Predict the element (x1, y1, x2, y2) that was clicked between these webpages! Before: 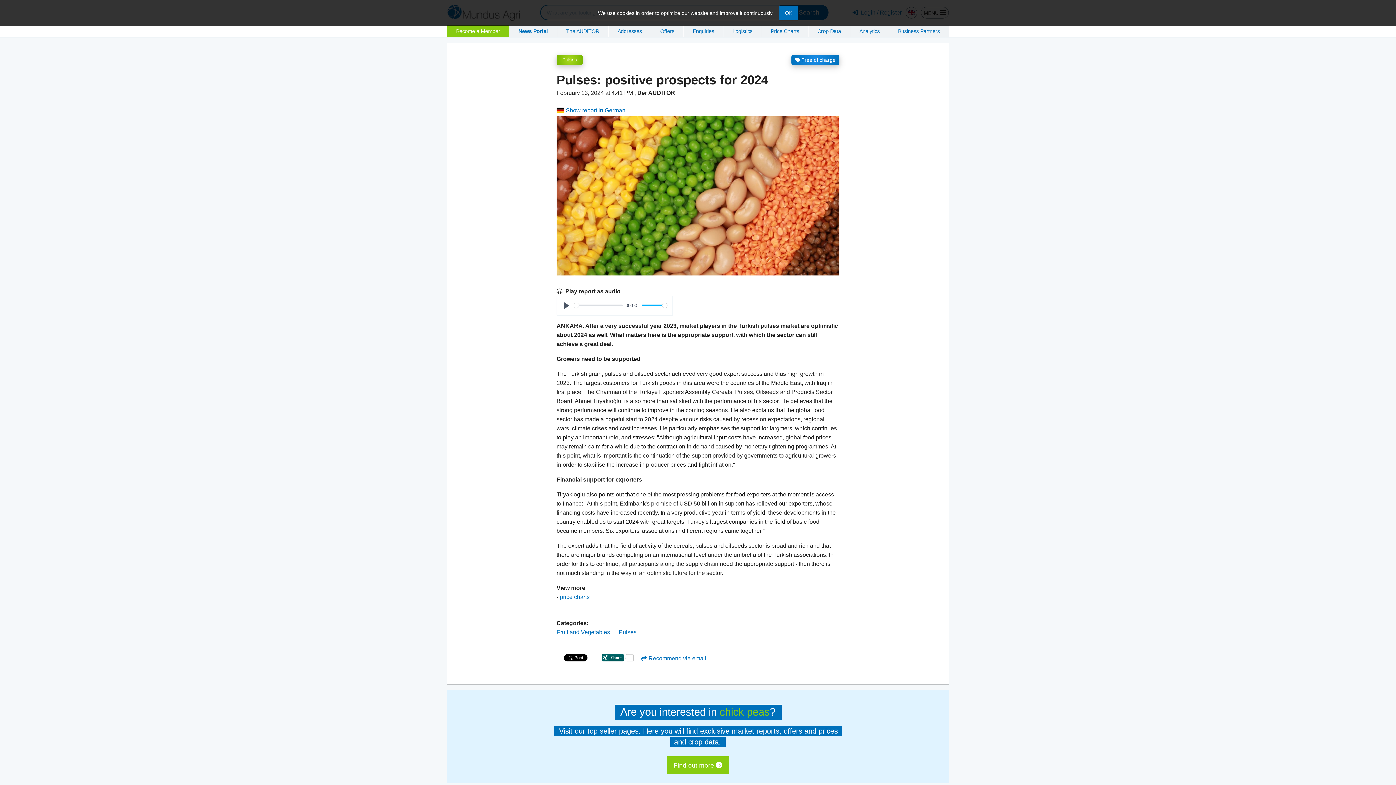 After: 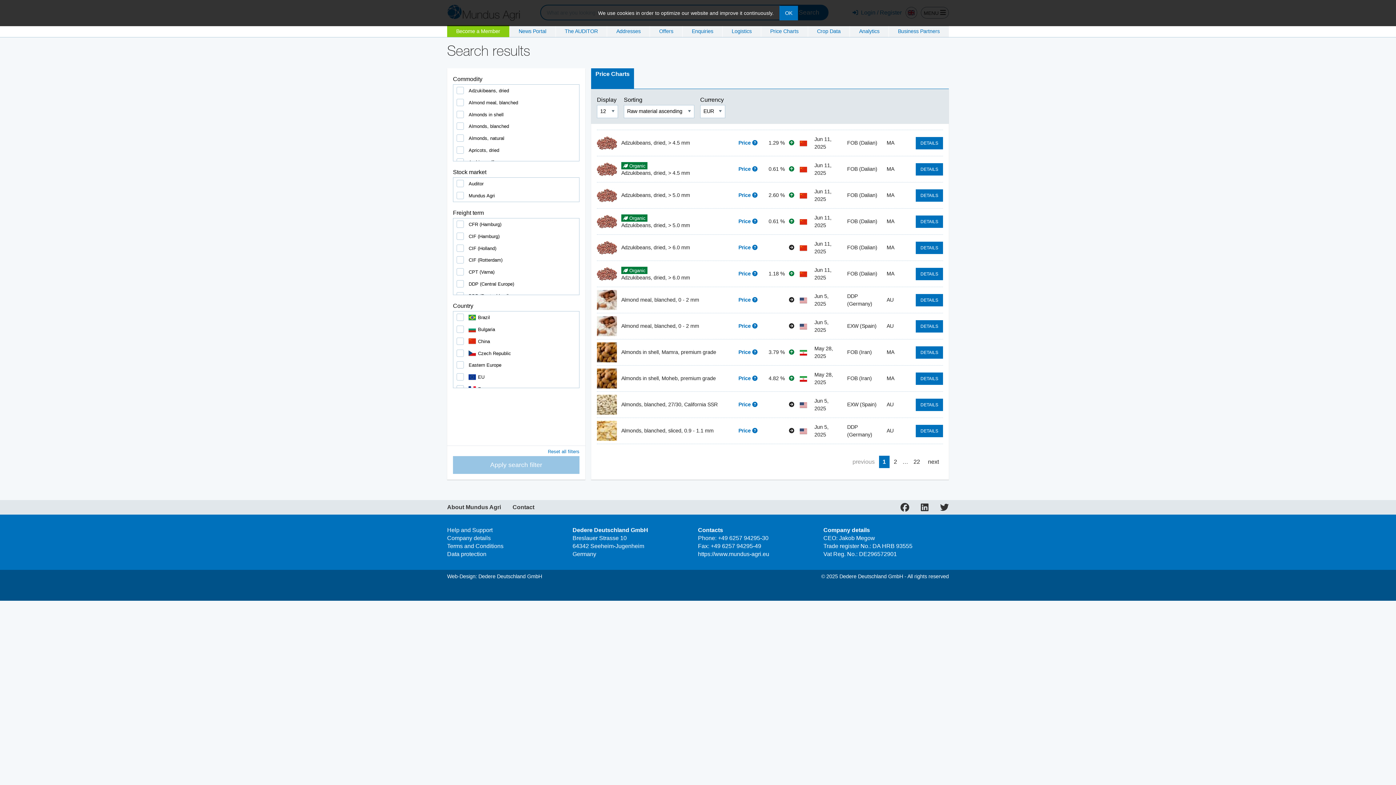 Action: label: Price Charts bbox: (762, 25, 808, 36)